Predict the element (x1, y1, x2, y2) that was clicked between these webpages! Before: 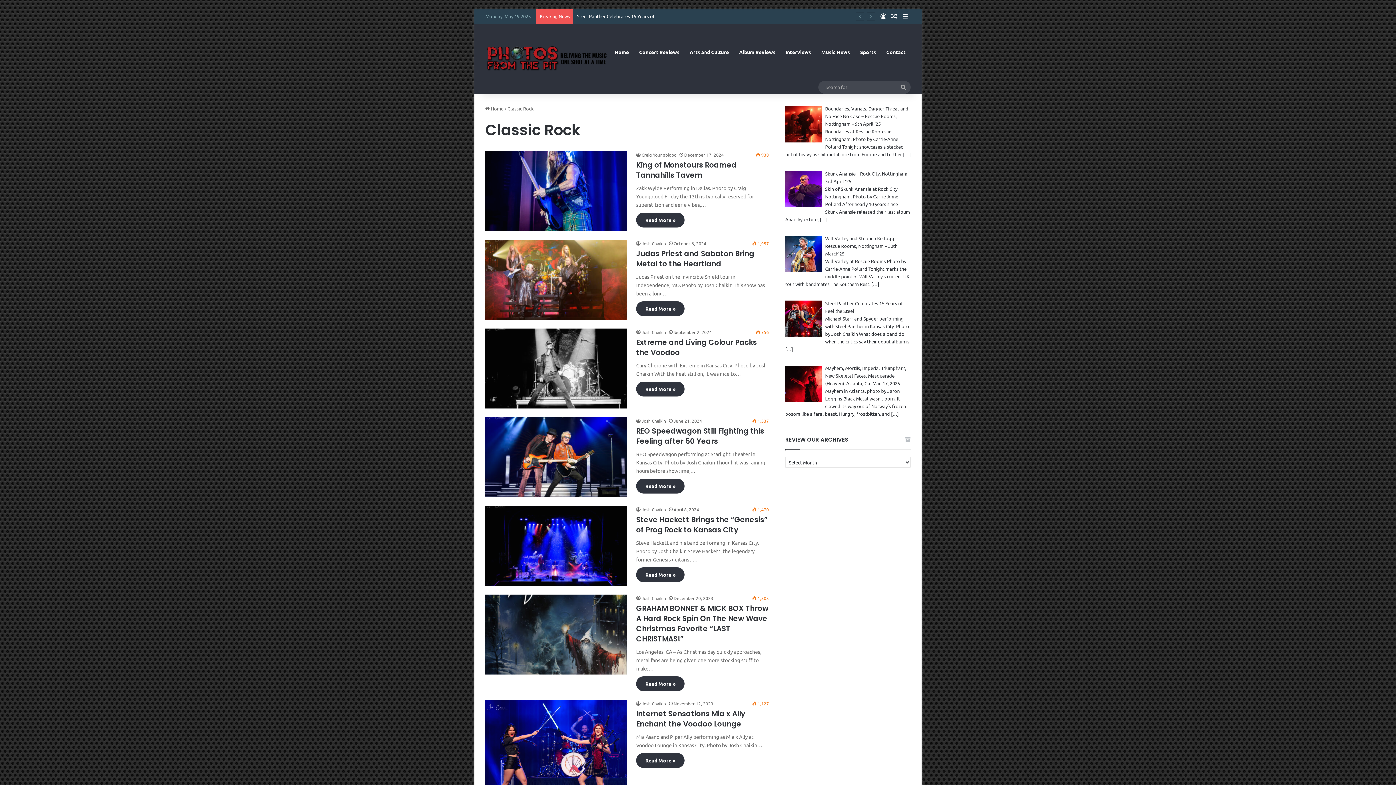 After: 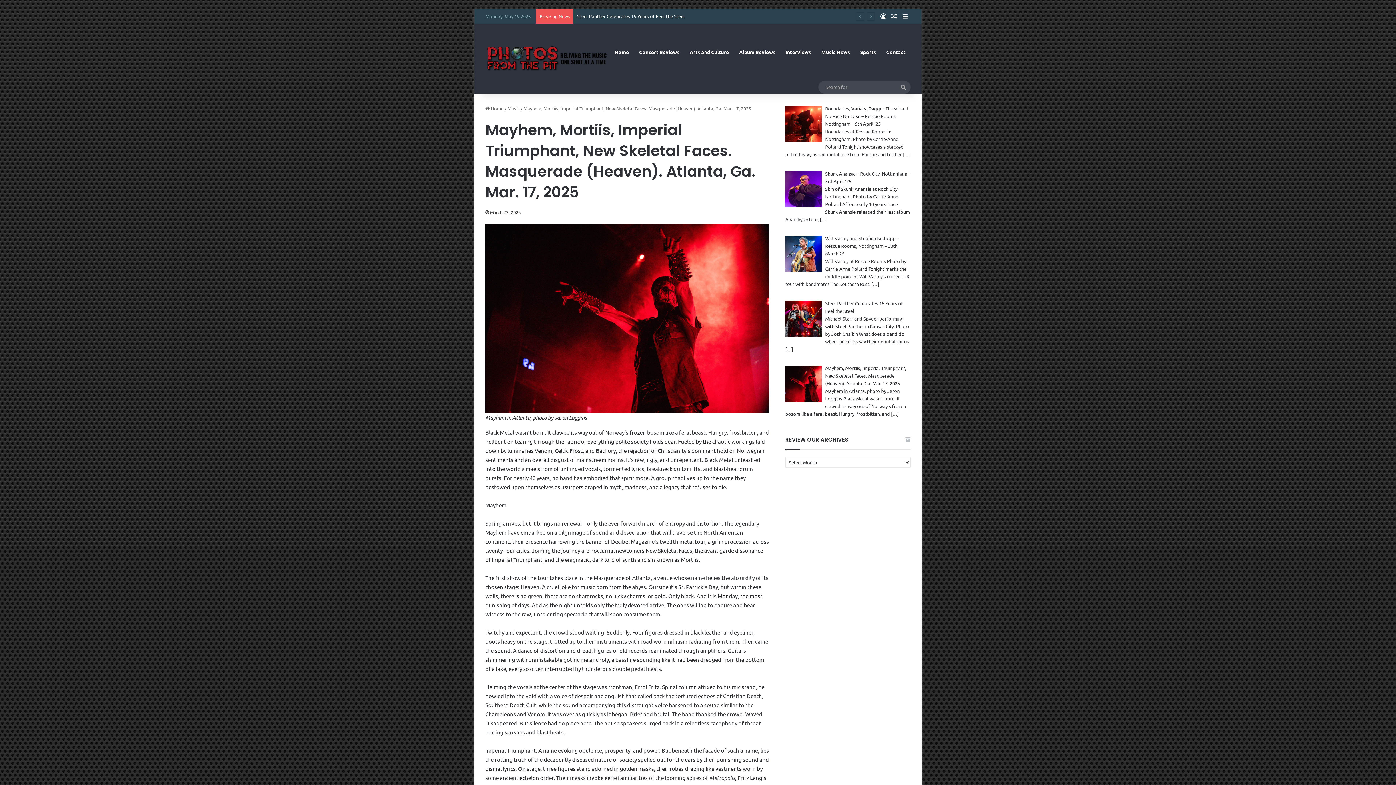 Action: bbox: (825, 365, 906, 386) label: Mayhem, Mortiis, Imperial Triumphant, New Skeletal Faces. Masquerade (Heaven). Atlanta, Ga. Mar. 17, 2025